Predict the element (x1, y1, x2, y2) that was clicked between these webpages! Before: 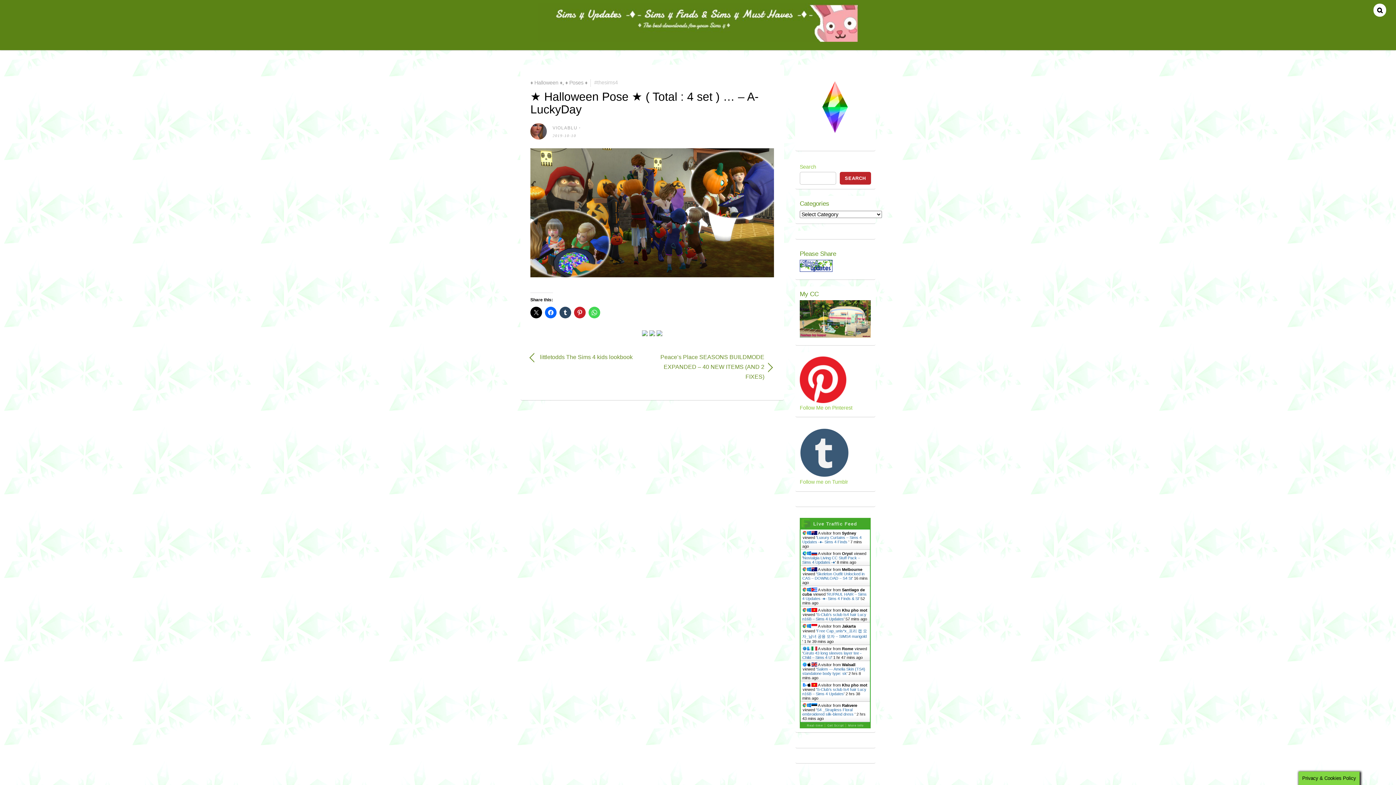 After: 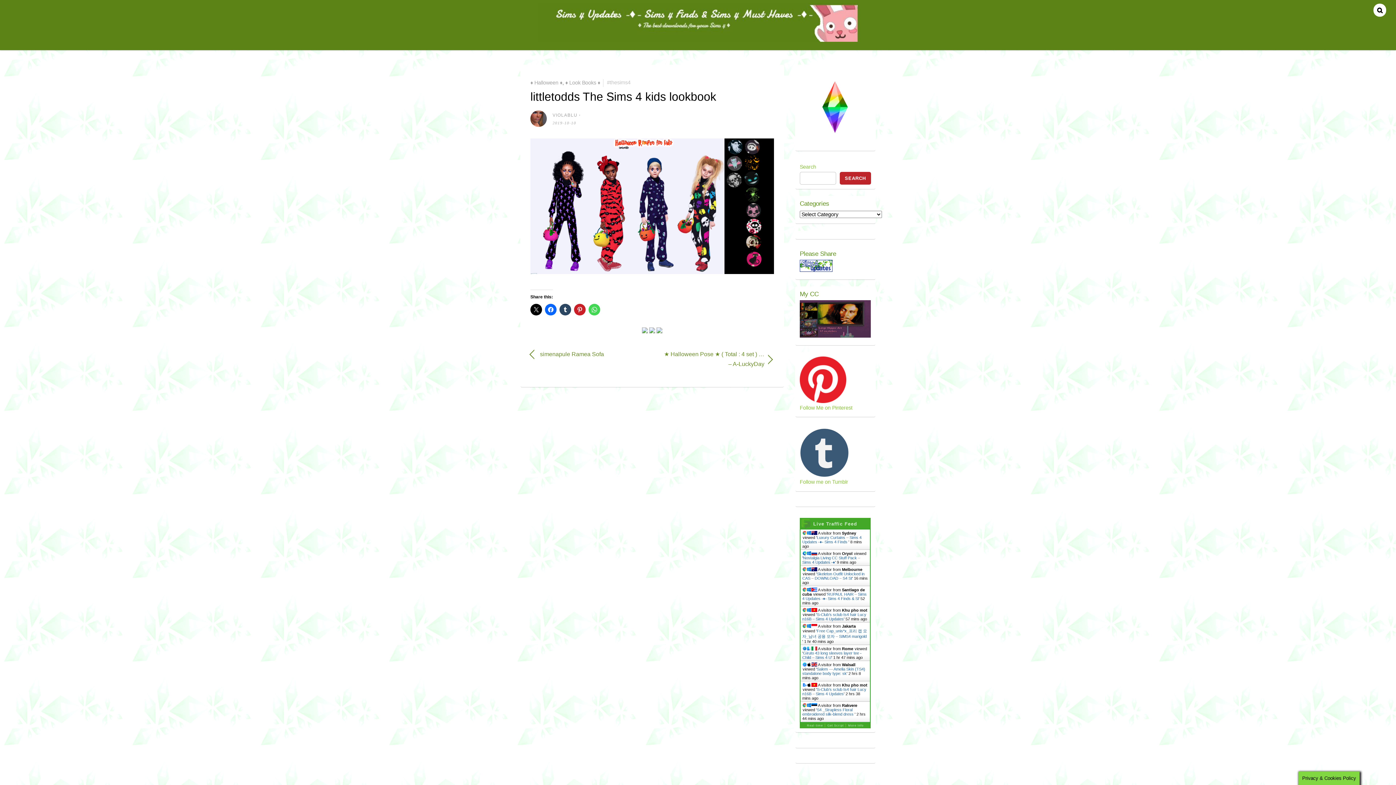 Action: label: «
littletodds The Sims 4 kids lookbook bbox: (540, 352, 645, 362)